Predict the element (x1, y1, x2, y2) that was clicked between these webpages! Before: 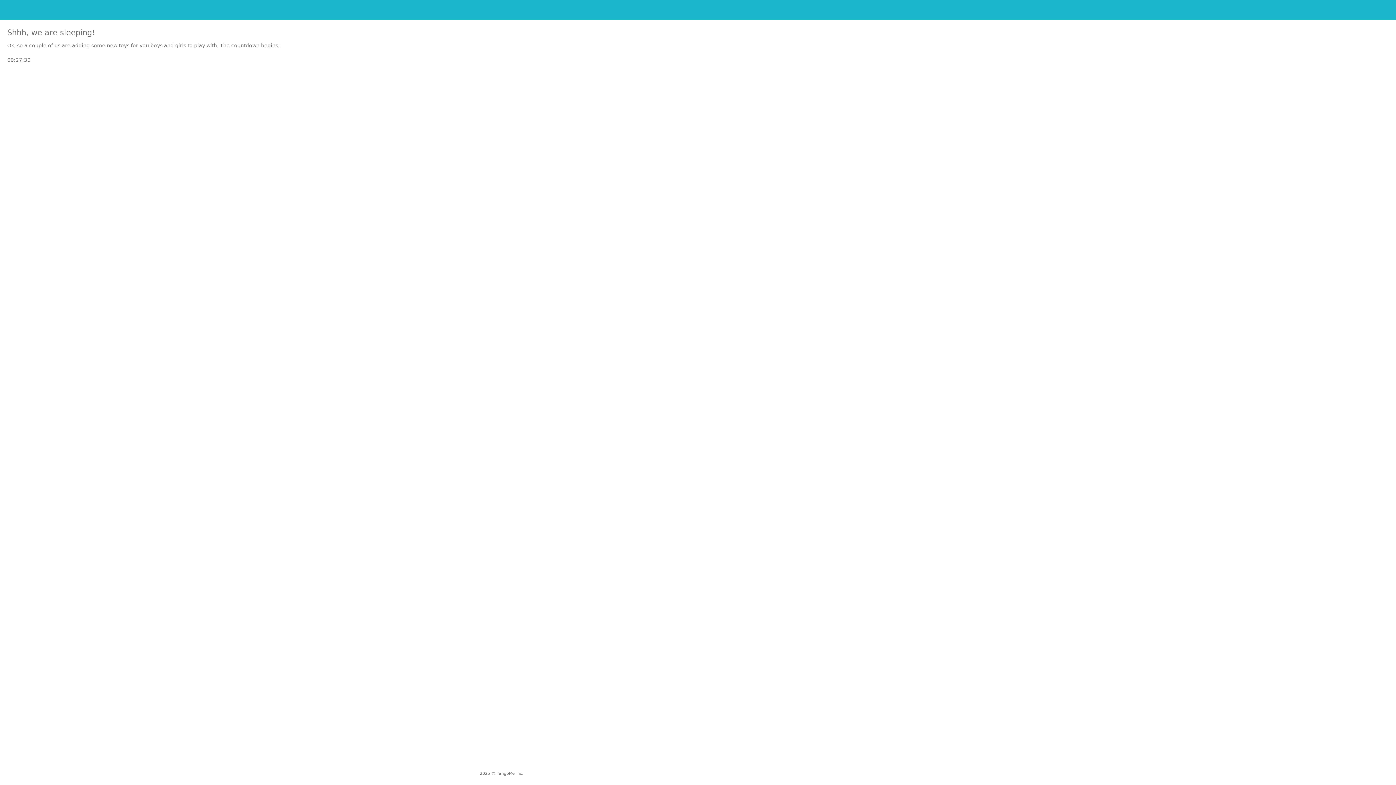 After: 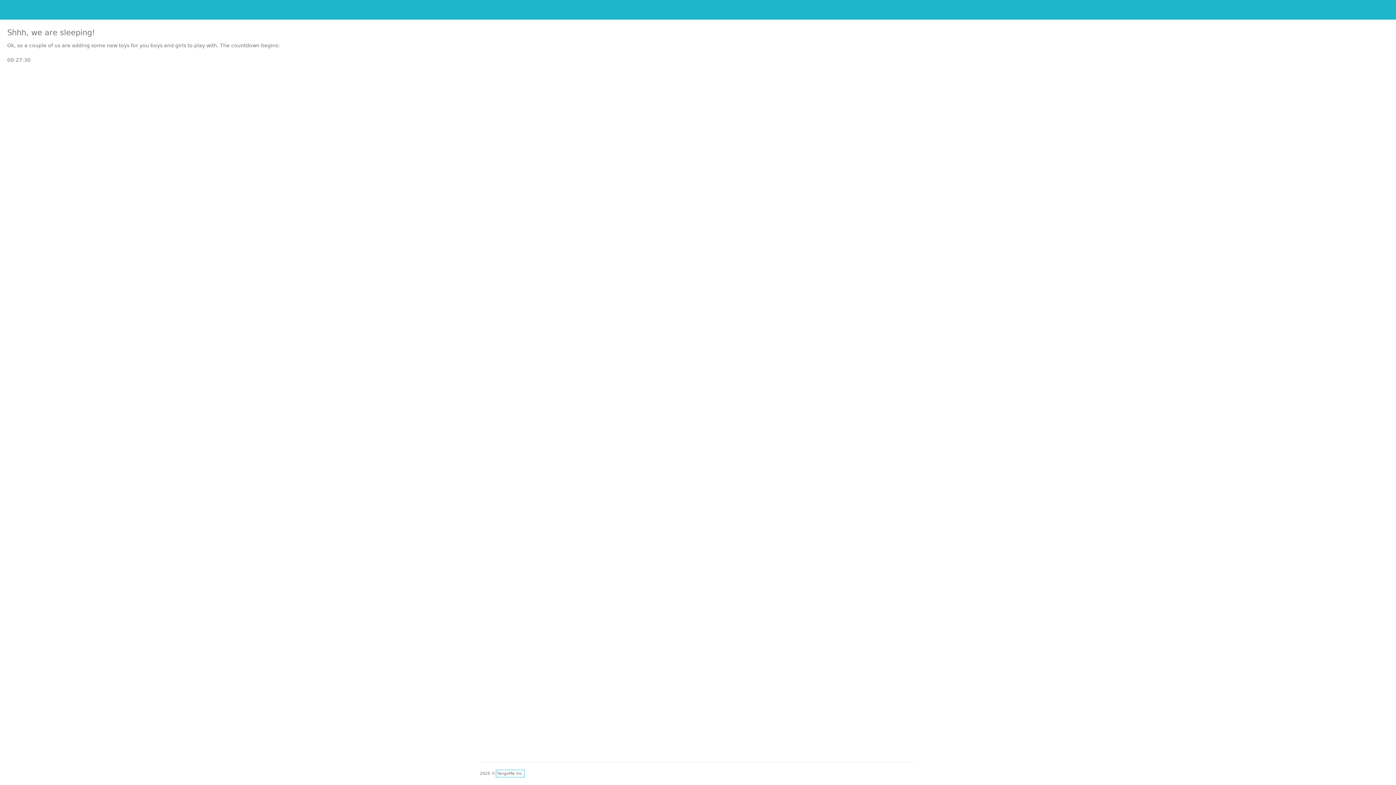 Action: bbox: (497, 771, 523, 776) label: TangoMe Inc.